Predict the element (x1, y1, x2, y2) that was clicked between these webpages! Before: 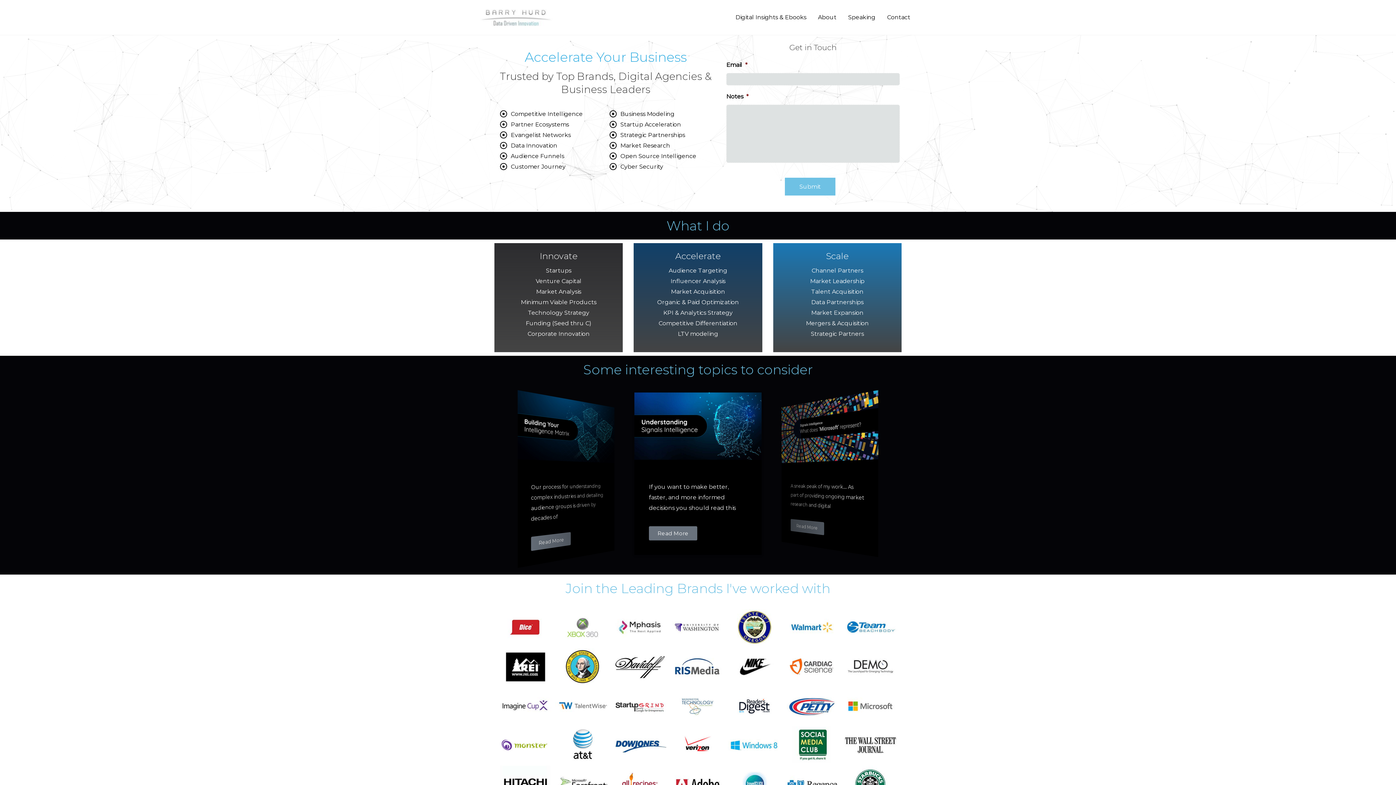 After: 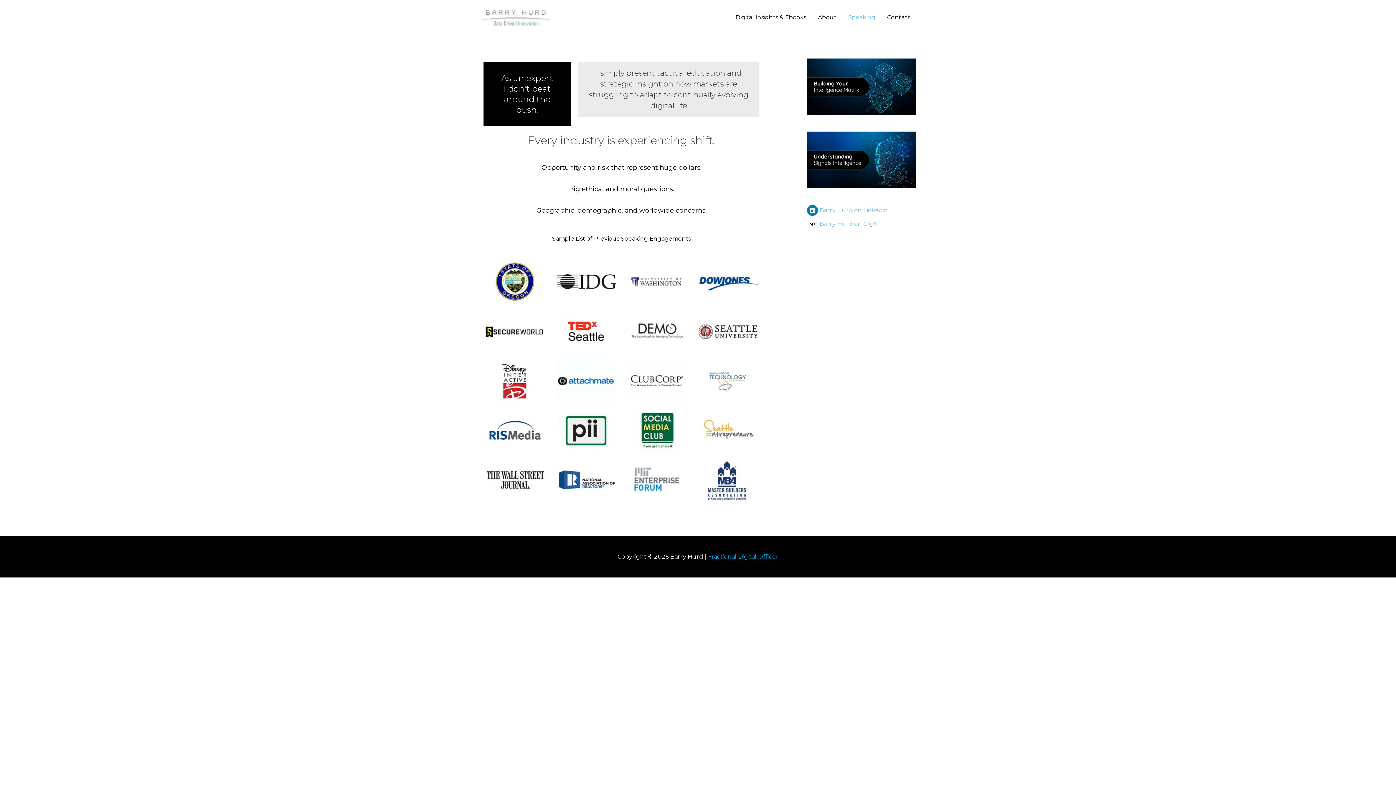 Action: bbox: (842, 5, 881, 29) label: Speaking